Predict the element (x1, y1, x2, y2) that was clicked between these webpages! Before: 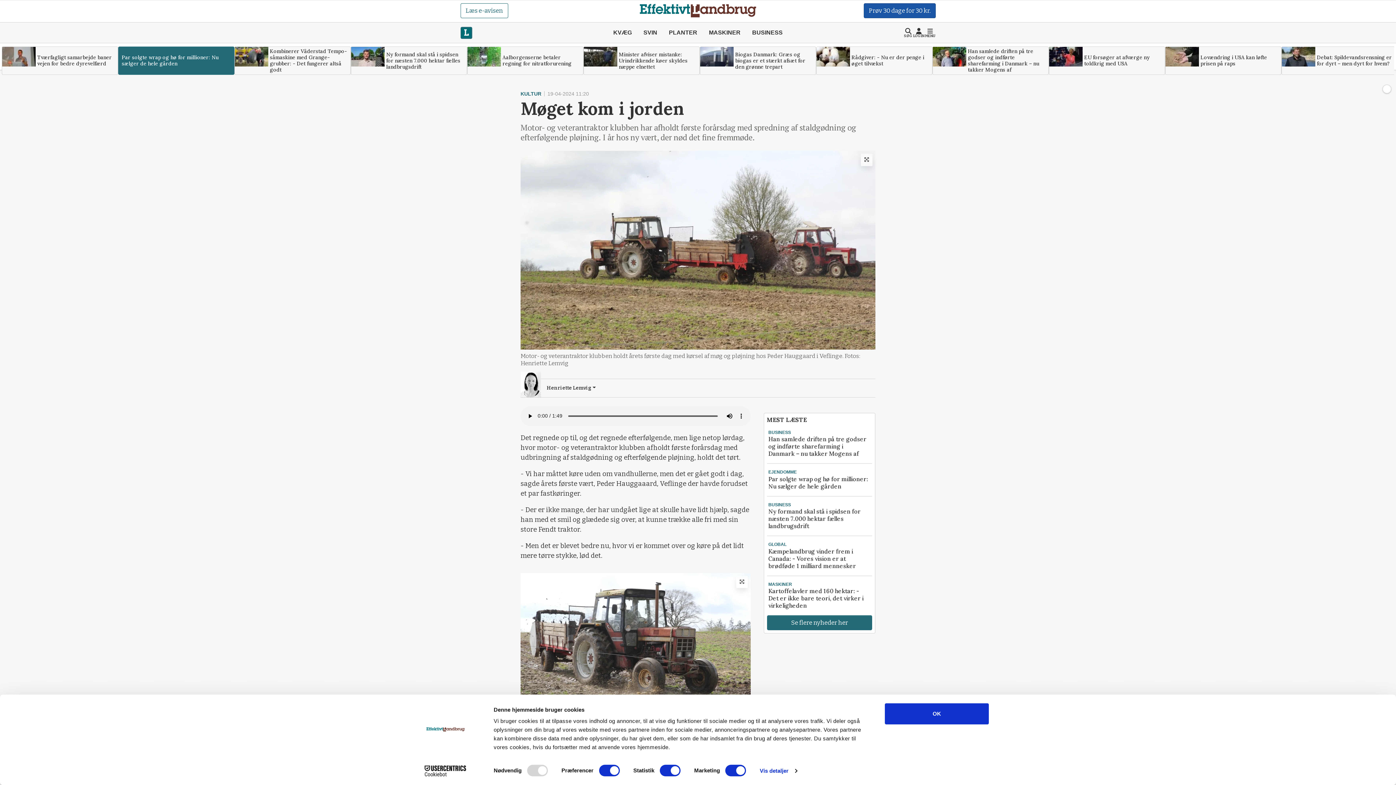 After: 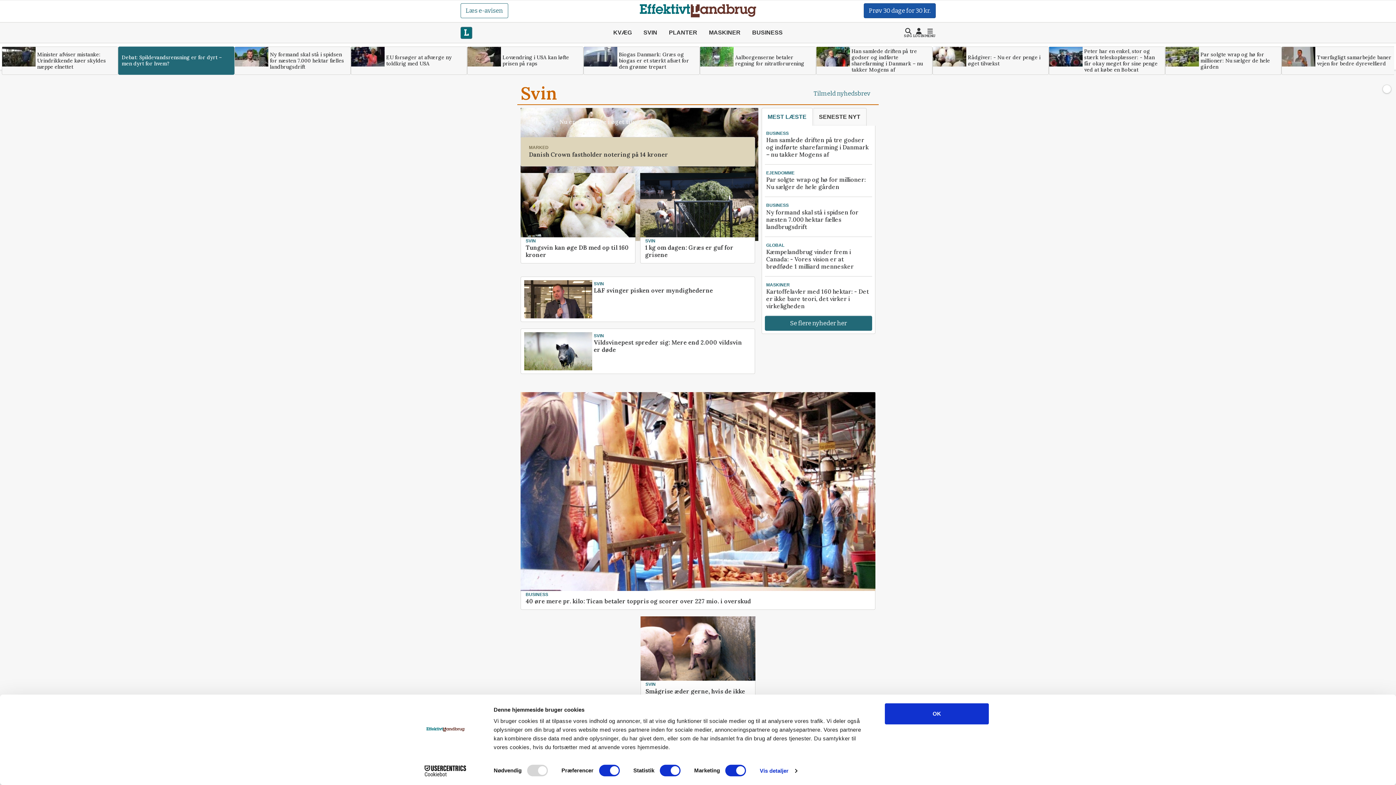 Action: bbox: (637, 24, 663, 41) label: SVIN